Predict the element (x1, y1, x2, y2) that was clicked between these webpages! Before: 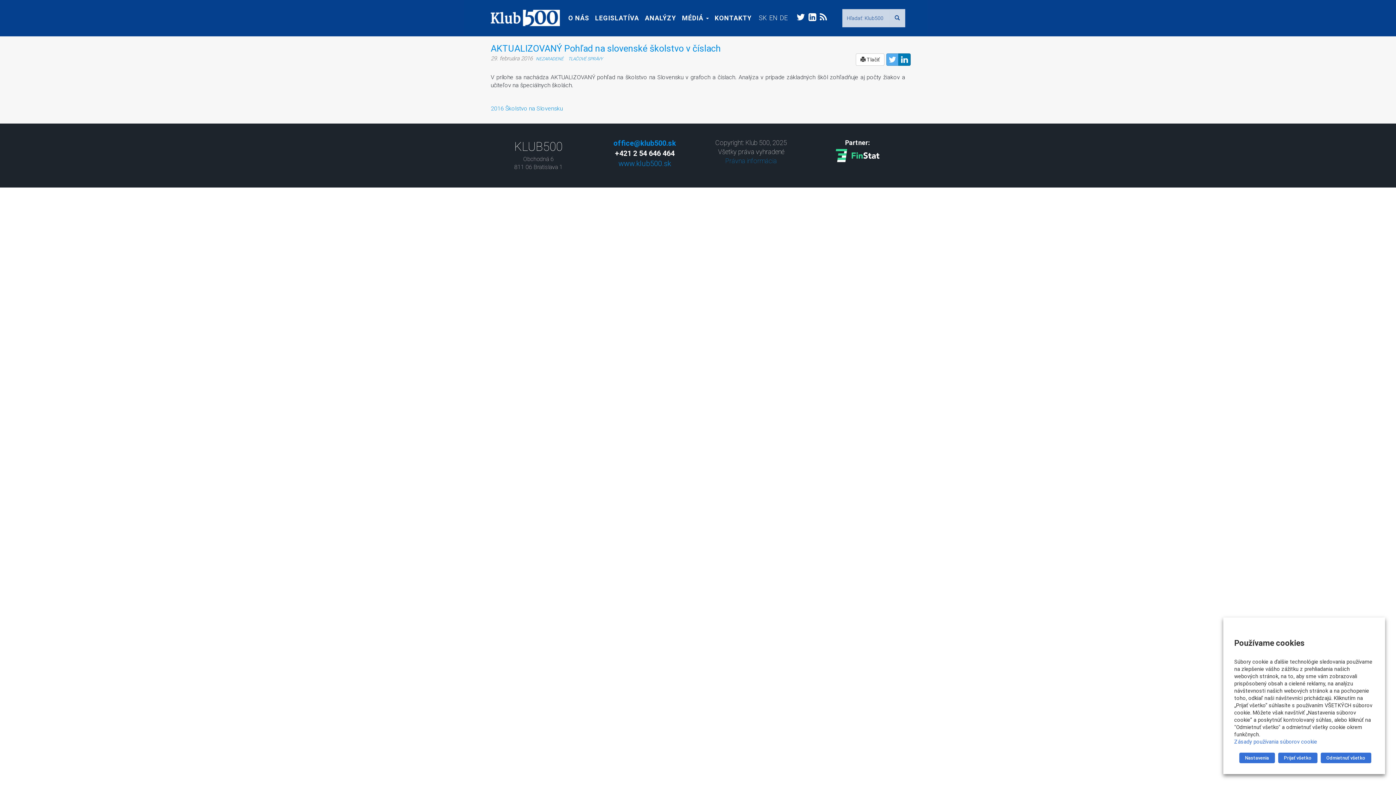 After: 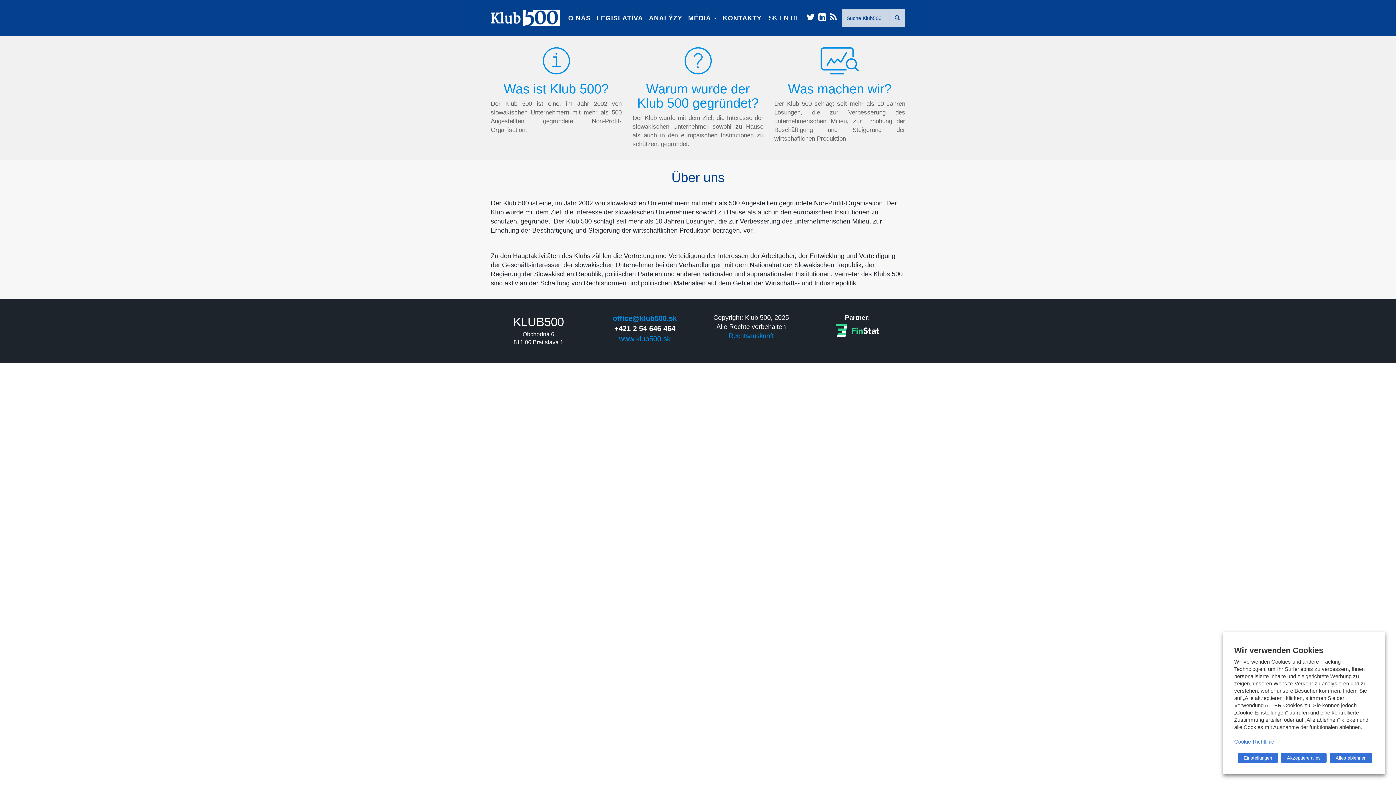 Action: label: DE bbox: (778, 12, 789, 23)